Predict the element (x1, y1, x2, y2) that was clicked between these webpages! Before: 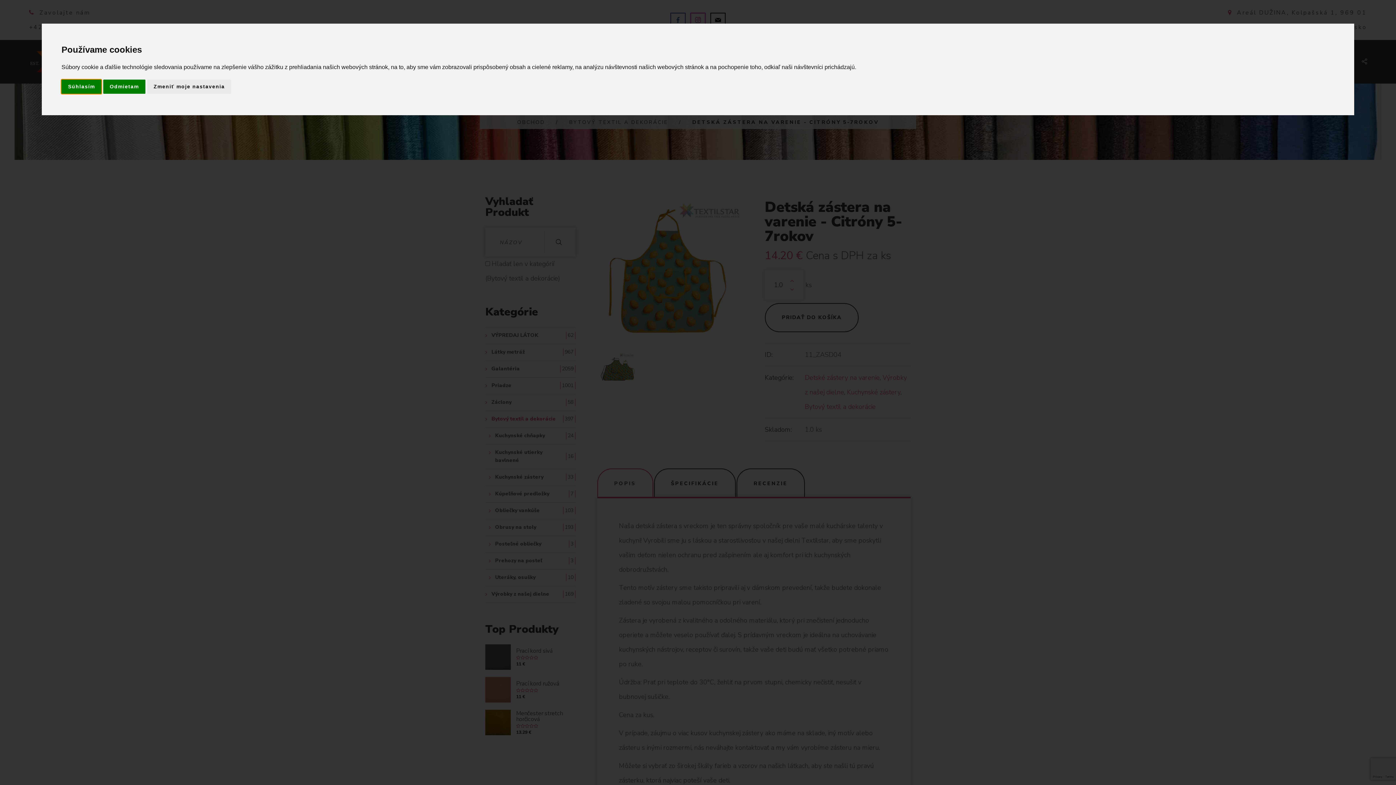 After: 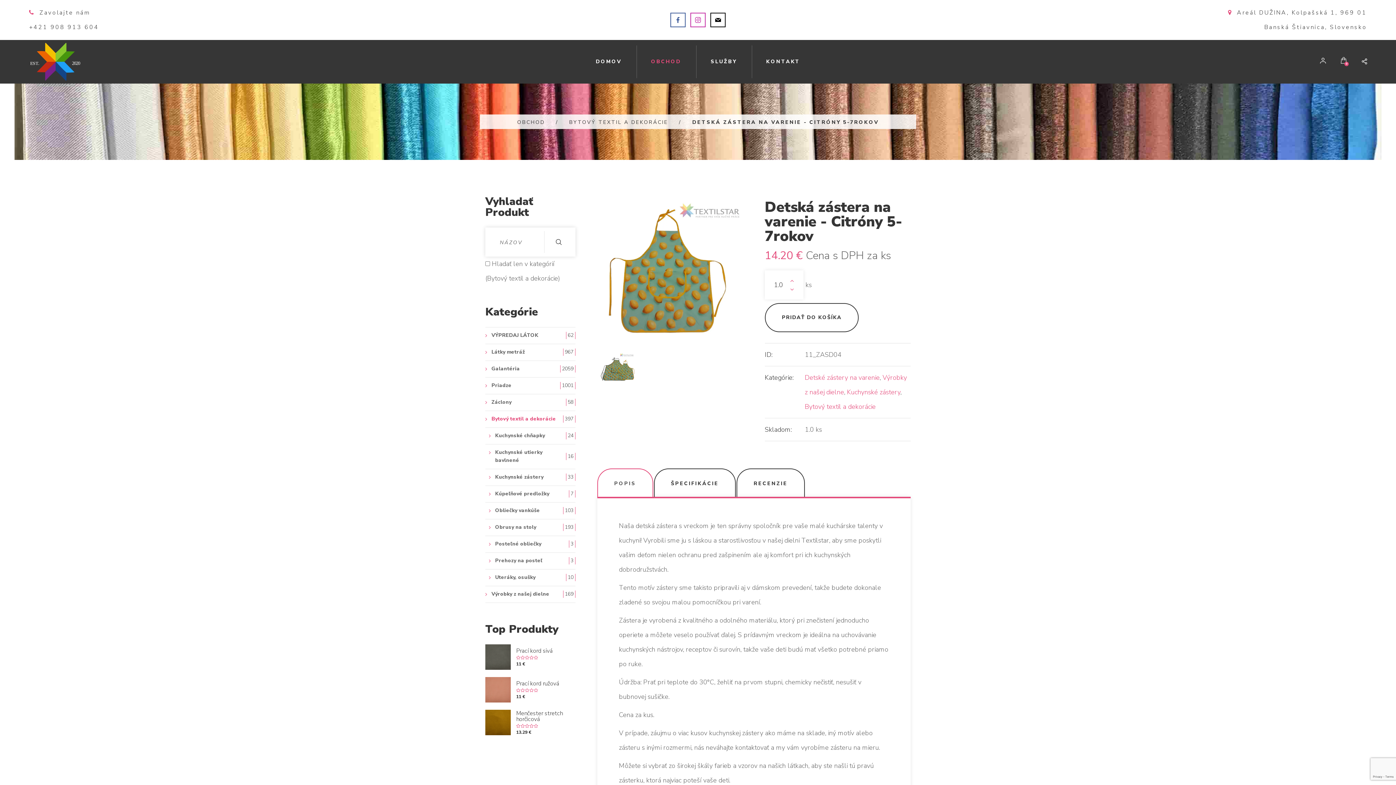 Action: label: Súhlasím bbox: (61, 79, 101, 93)